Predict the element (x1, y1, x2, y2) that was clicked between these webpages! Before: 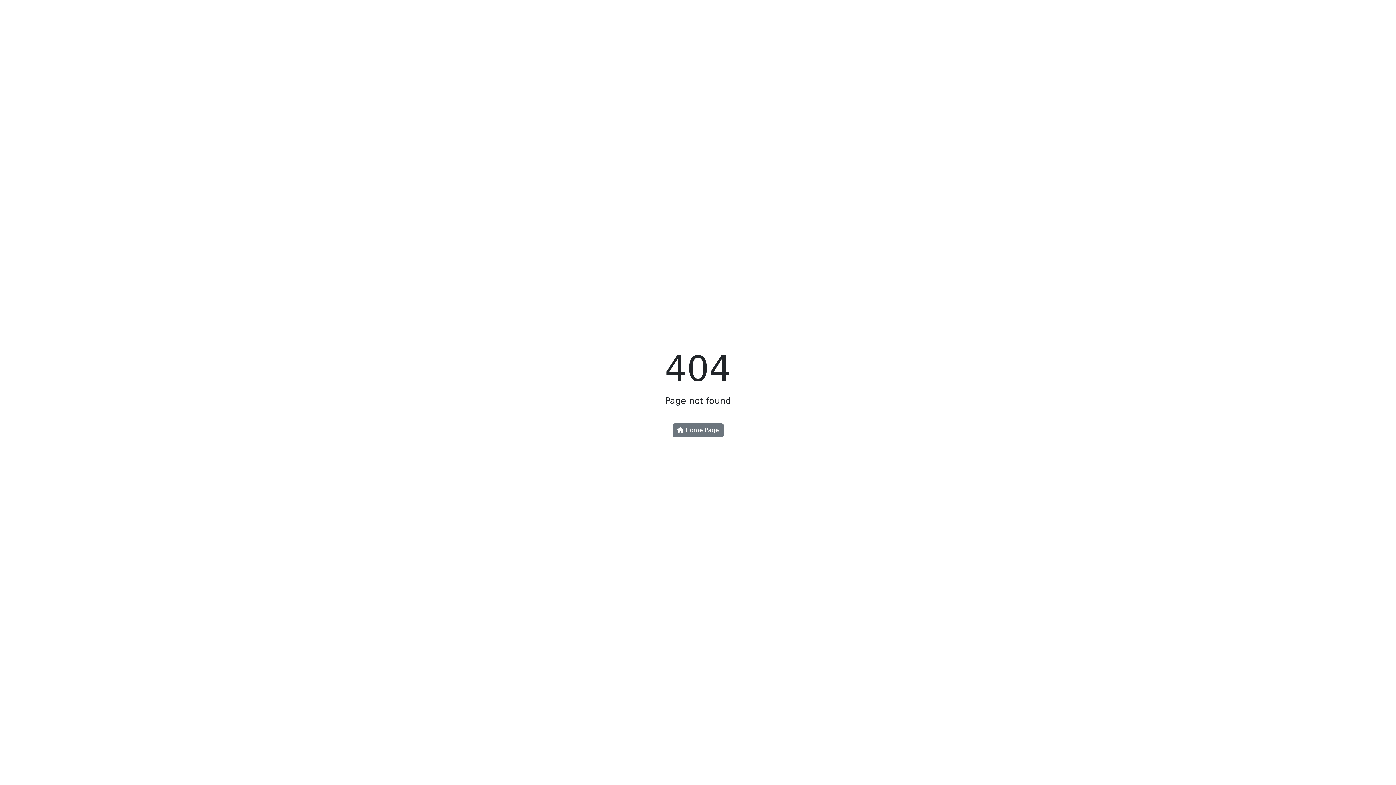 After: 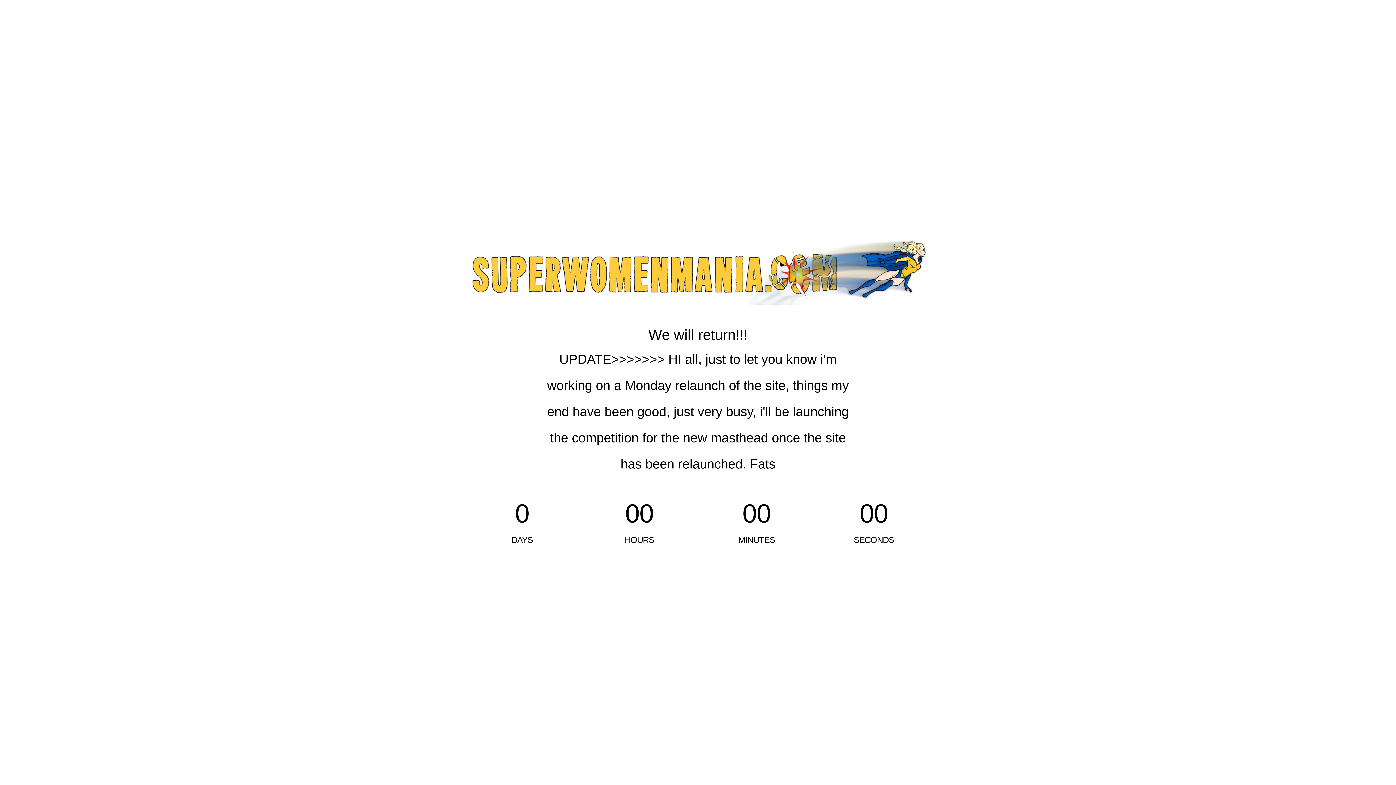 Action: bbox: (672, 423, 723, 437) label:  Home Page